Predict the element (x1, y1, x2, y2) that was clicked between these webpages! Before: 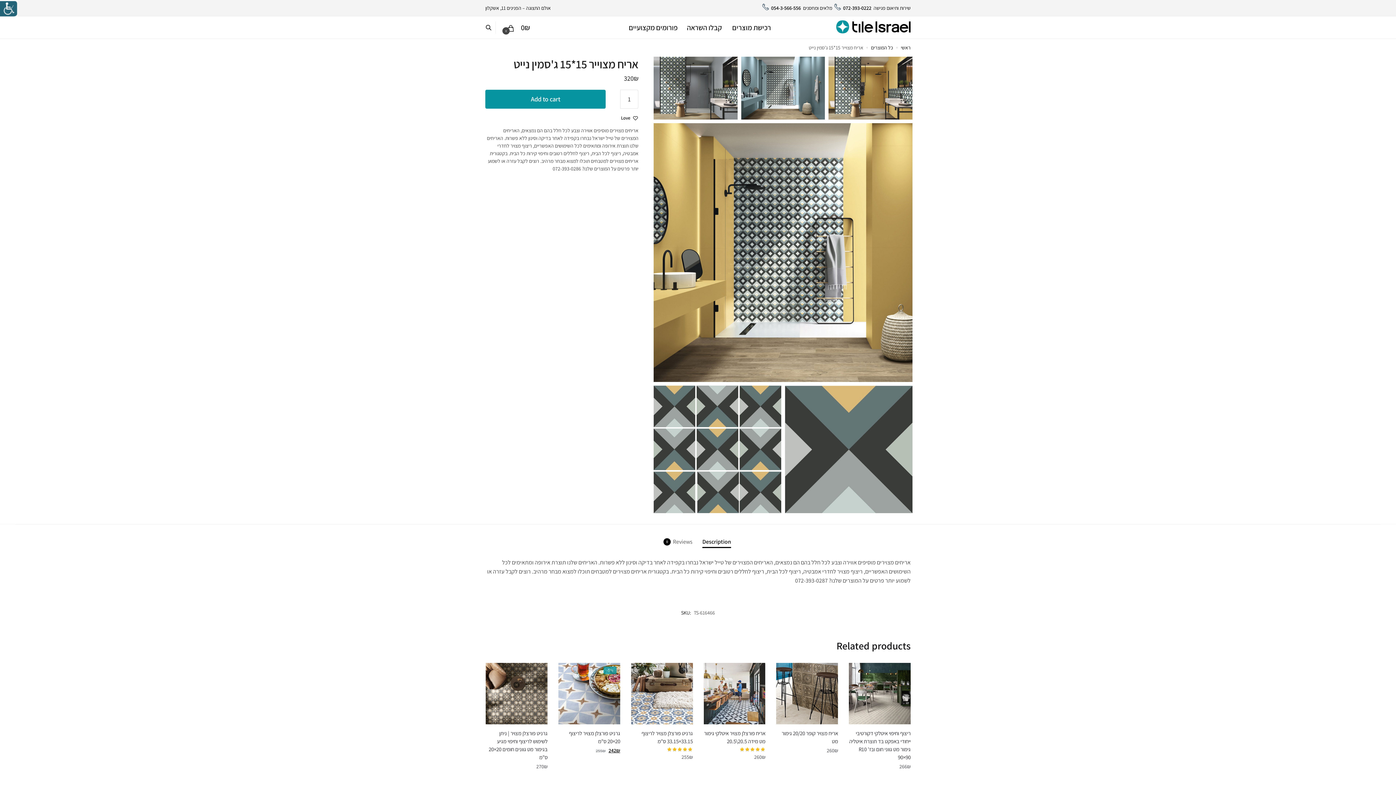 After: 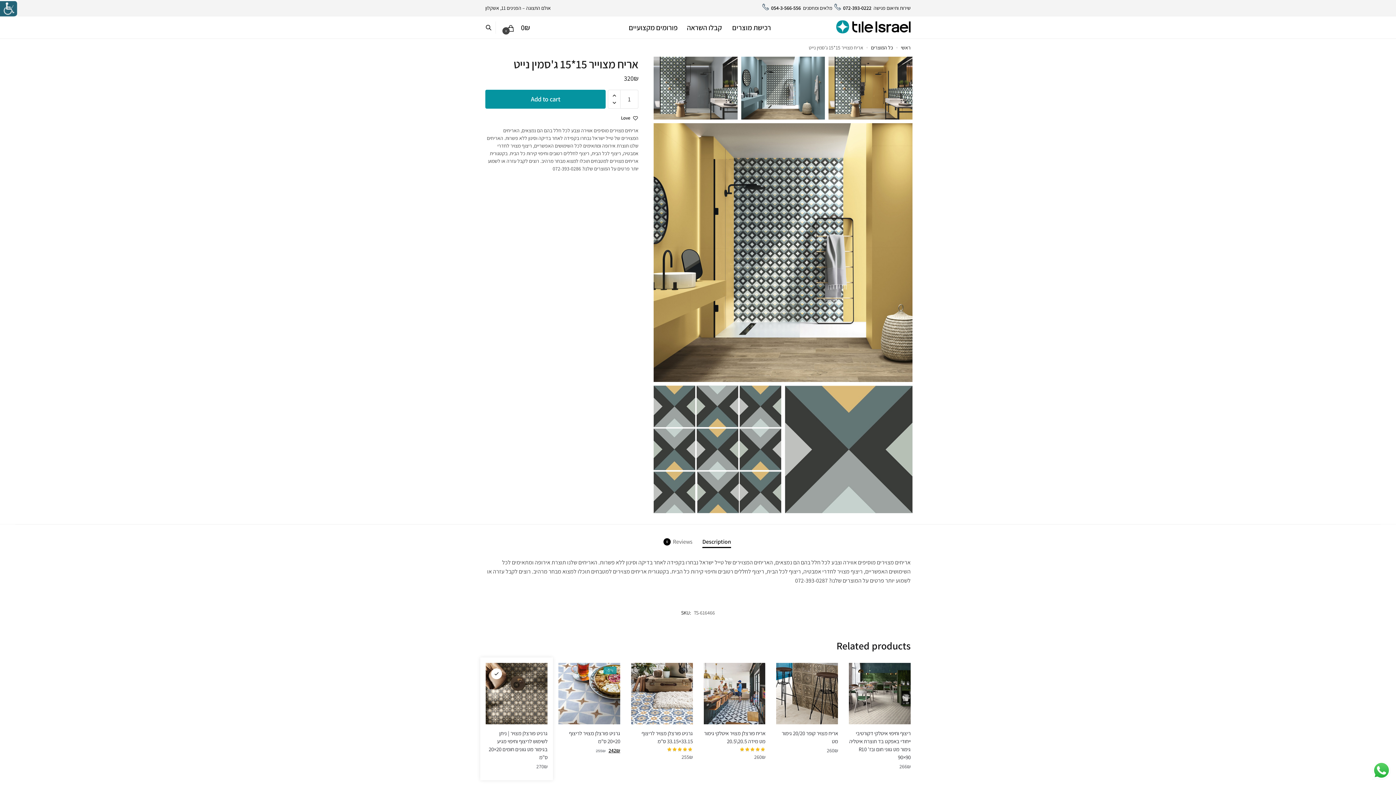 Action: bbox: (491, 668, 502, 679) label: Wishlist